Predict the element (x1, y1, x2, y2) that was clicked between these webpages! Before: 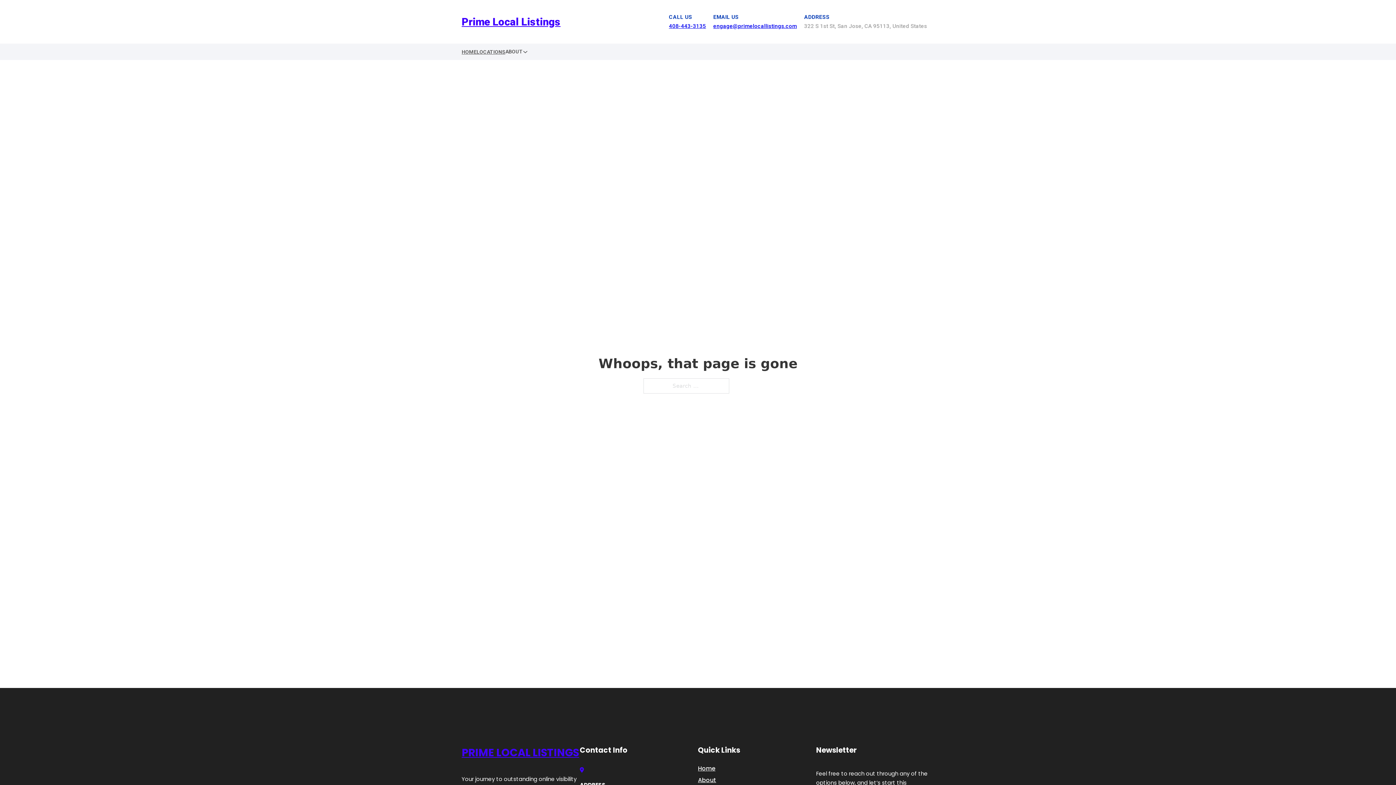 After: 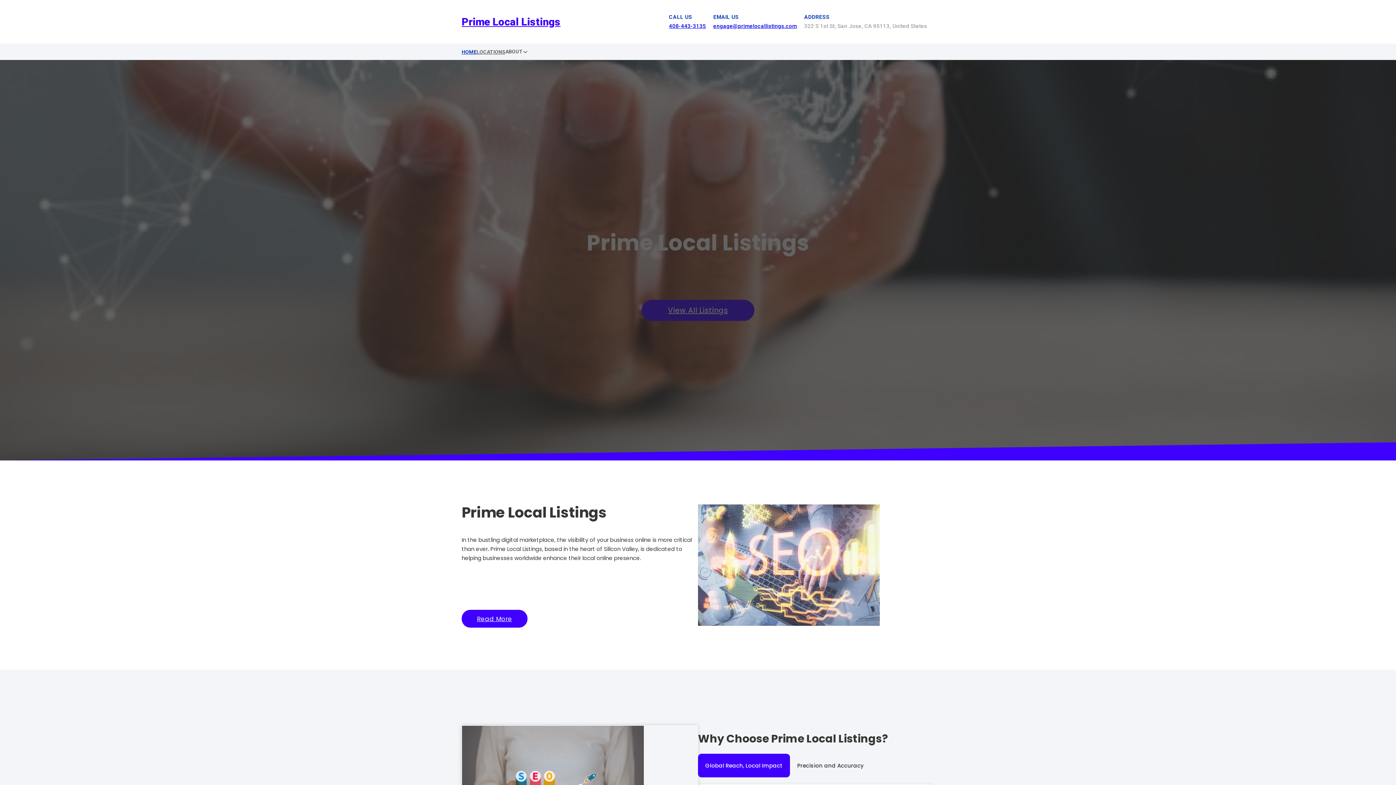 Action: bbox: (461, 12, 560, 30) label: Prime Local Listings